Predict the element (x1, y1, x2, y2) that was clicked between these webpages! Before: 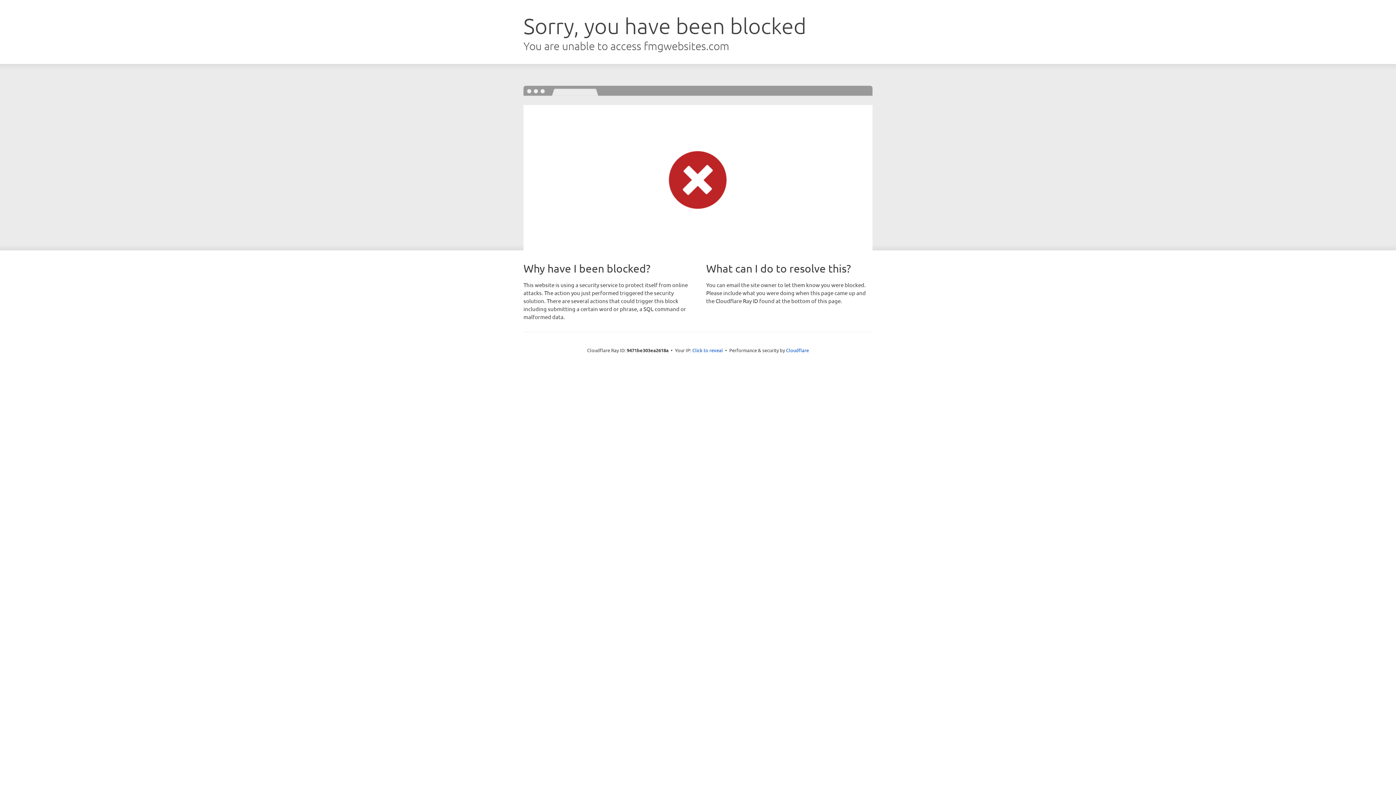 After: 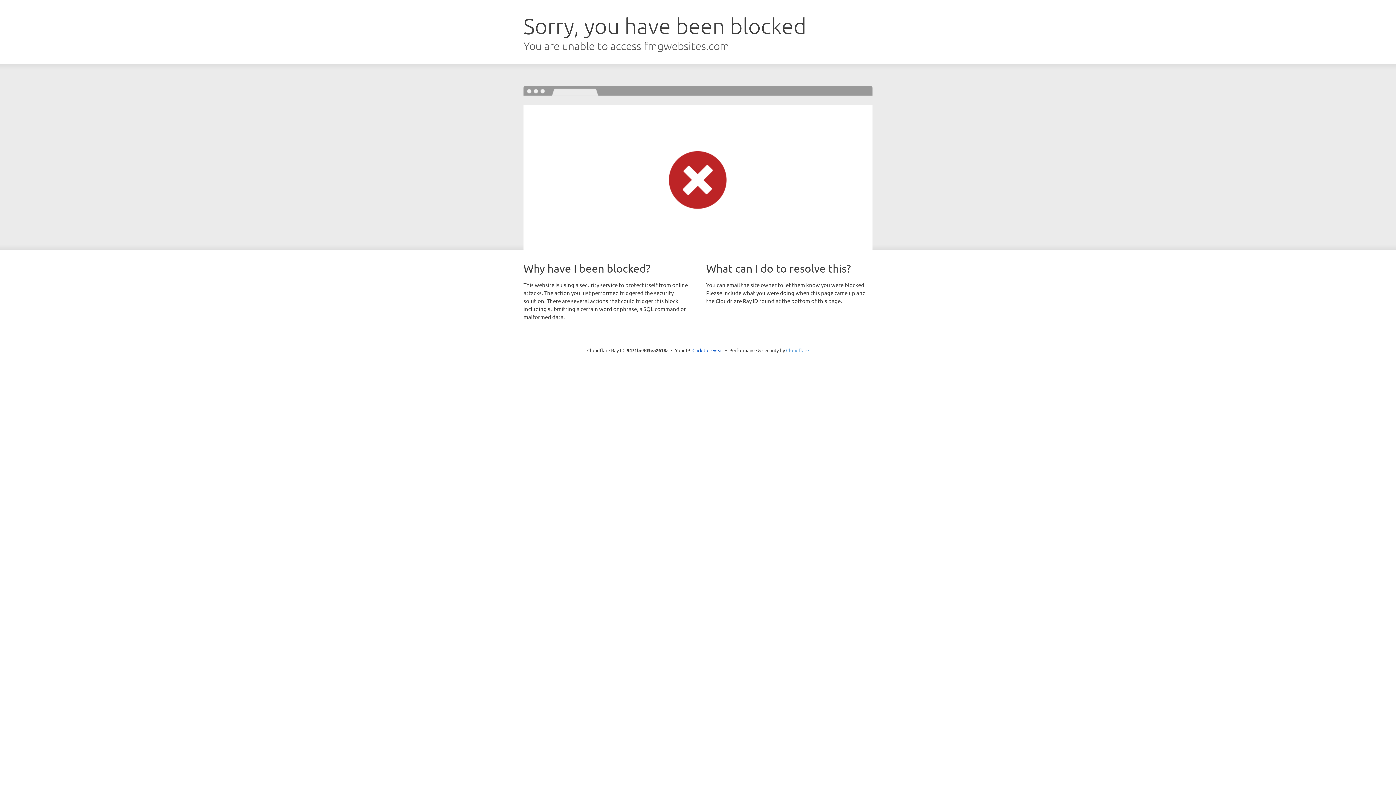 Action: label: Cloudflare bbox: (786, 347, 809, 353)